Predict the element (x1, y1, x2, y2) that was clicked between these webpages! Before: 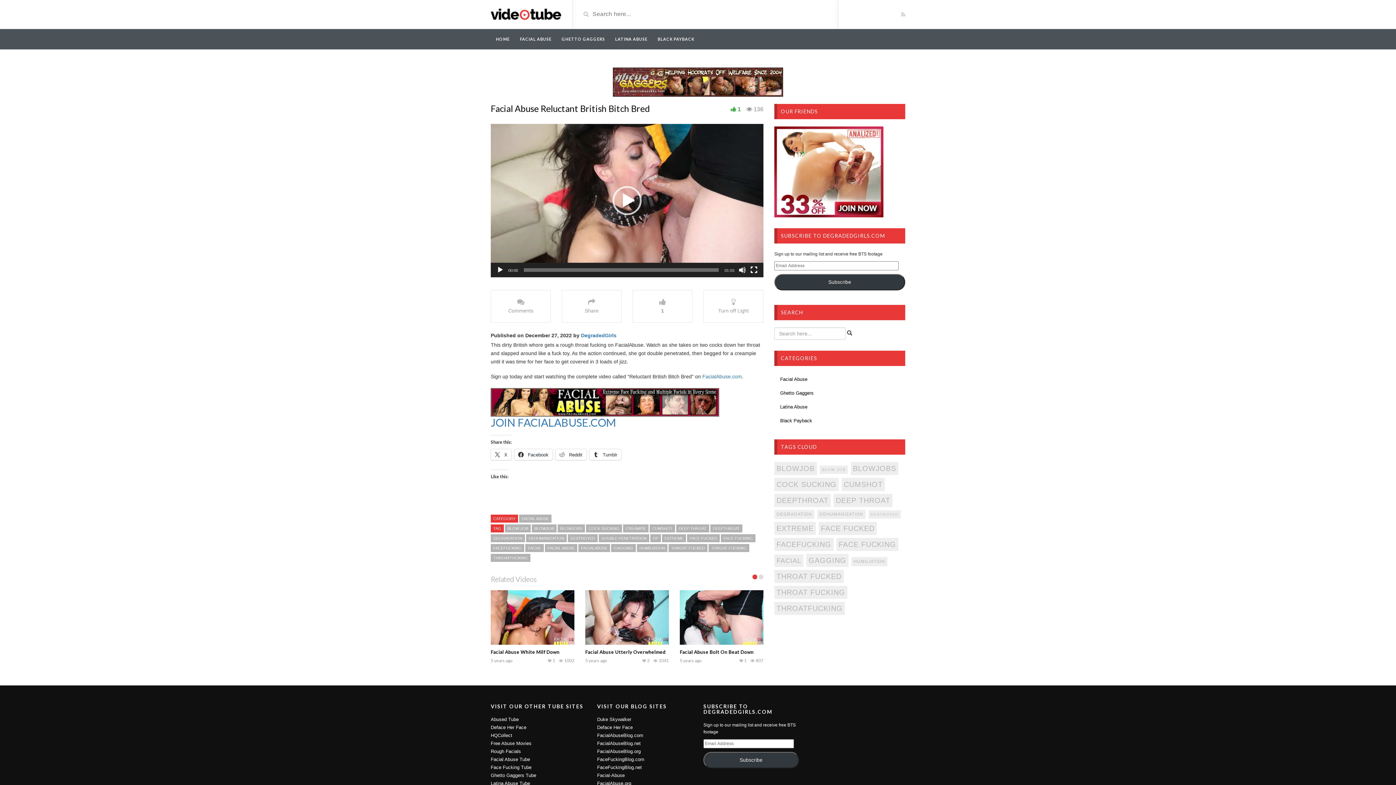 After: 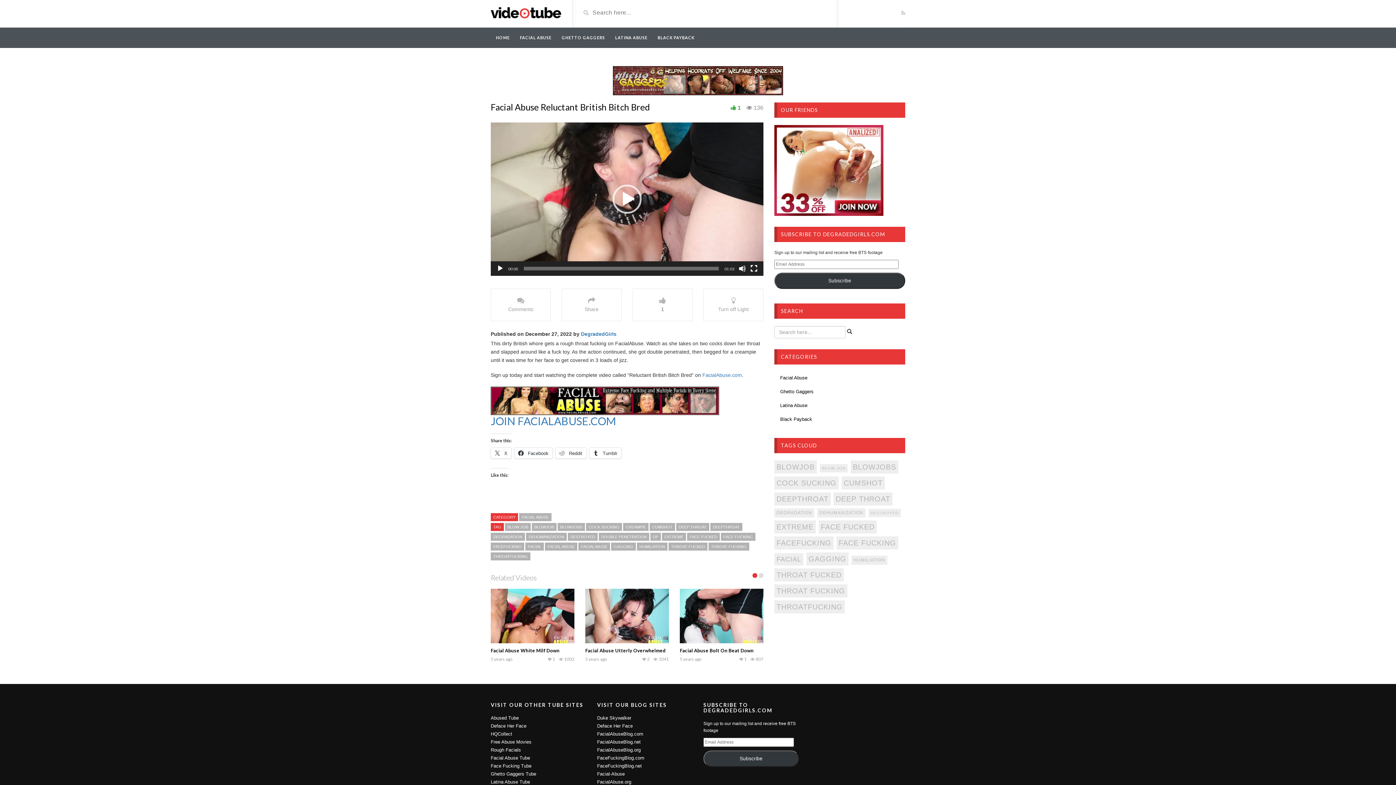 Action: label: FacialAbuse.org bbox: (597, 780, 692, 787)